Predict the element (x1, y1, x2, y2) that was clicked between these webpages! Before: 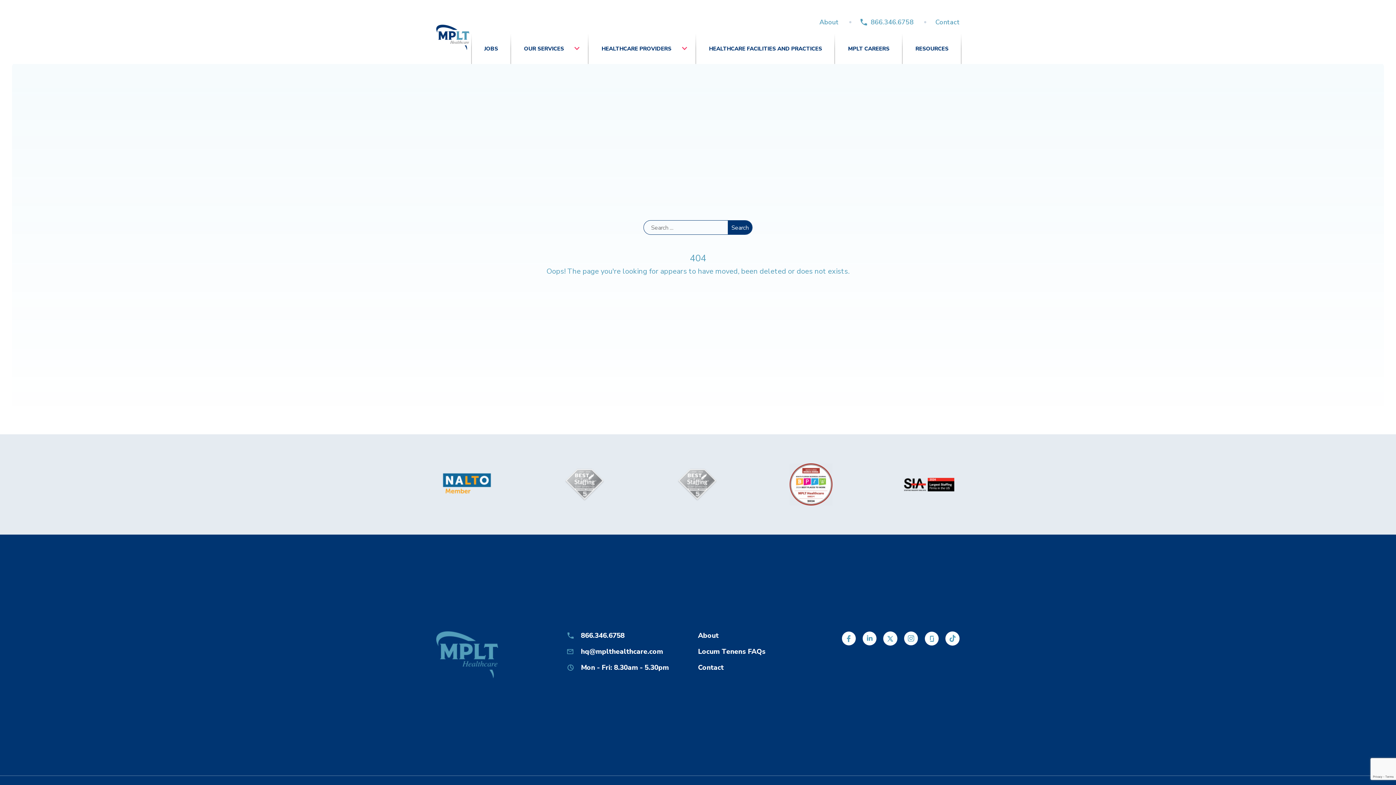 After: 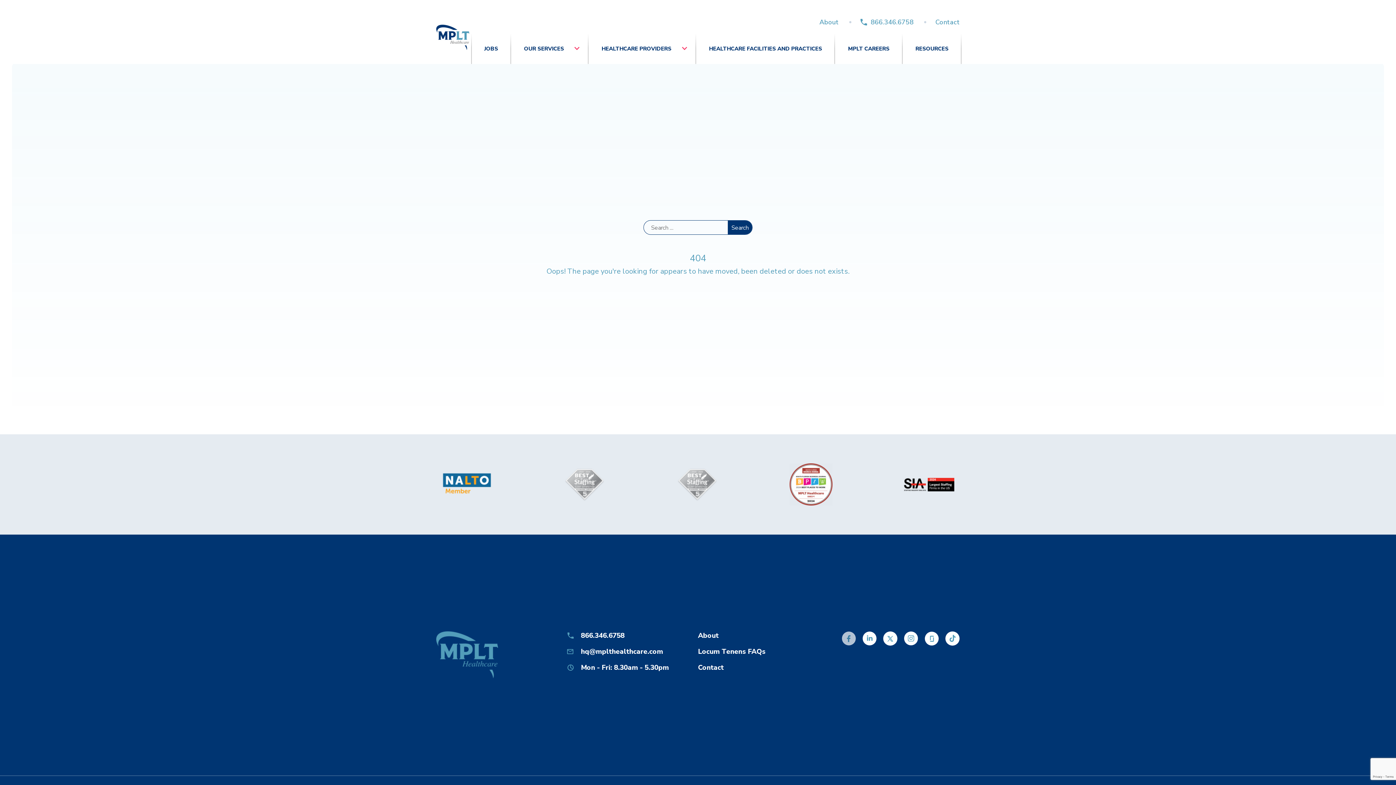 Action: bbox: (841, 631, 856, 646)